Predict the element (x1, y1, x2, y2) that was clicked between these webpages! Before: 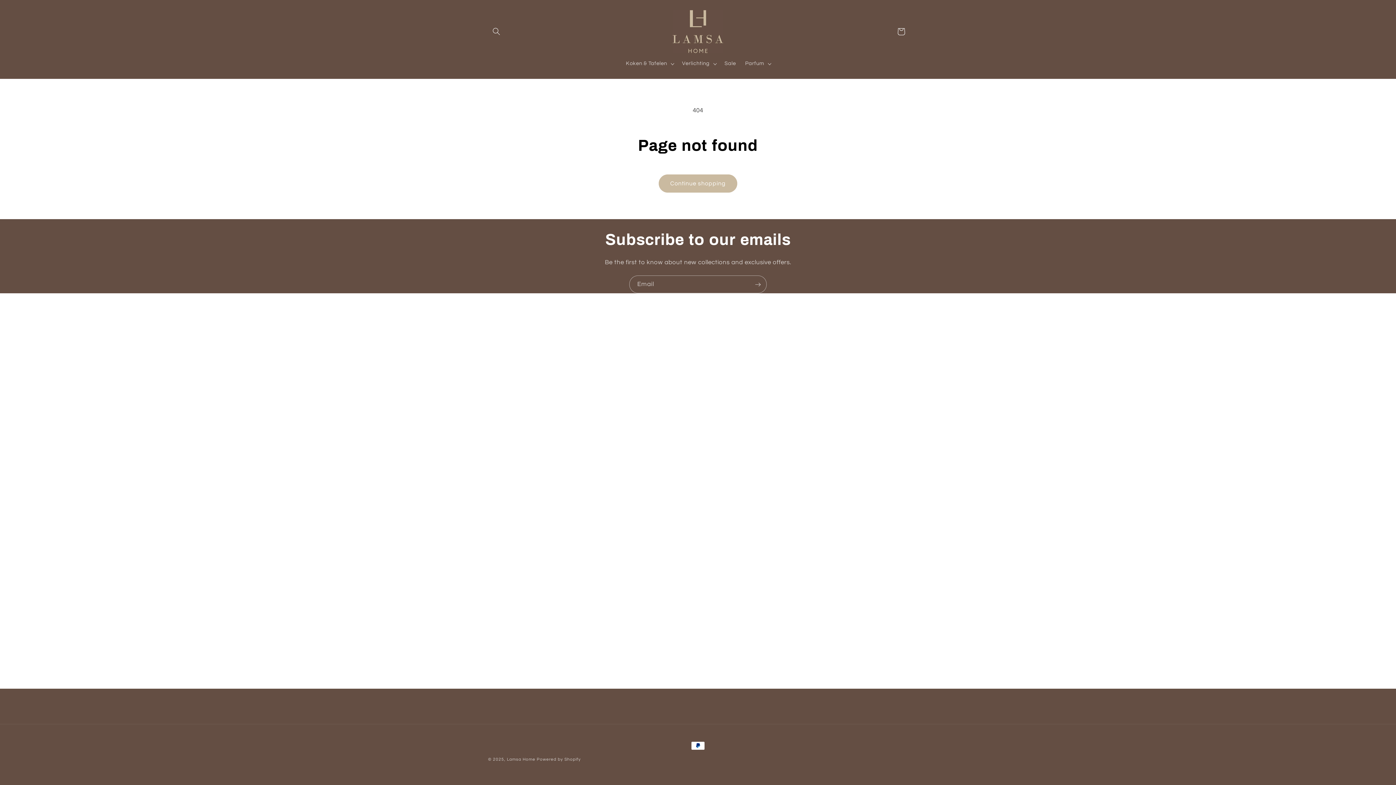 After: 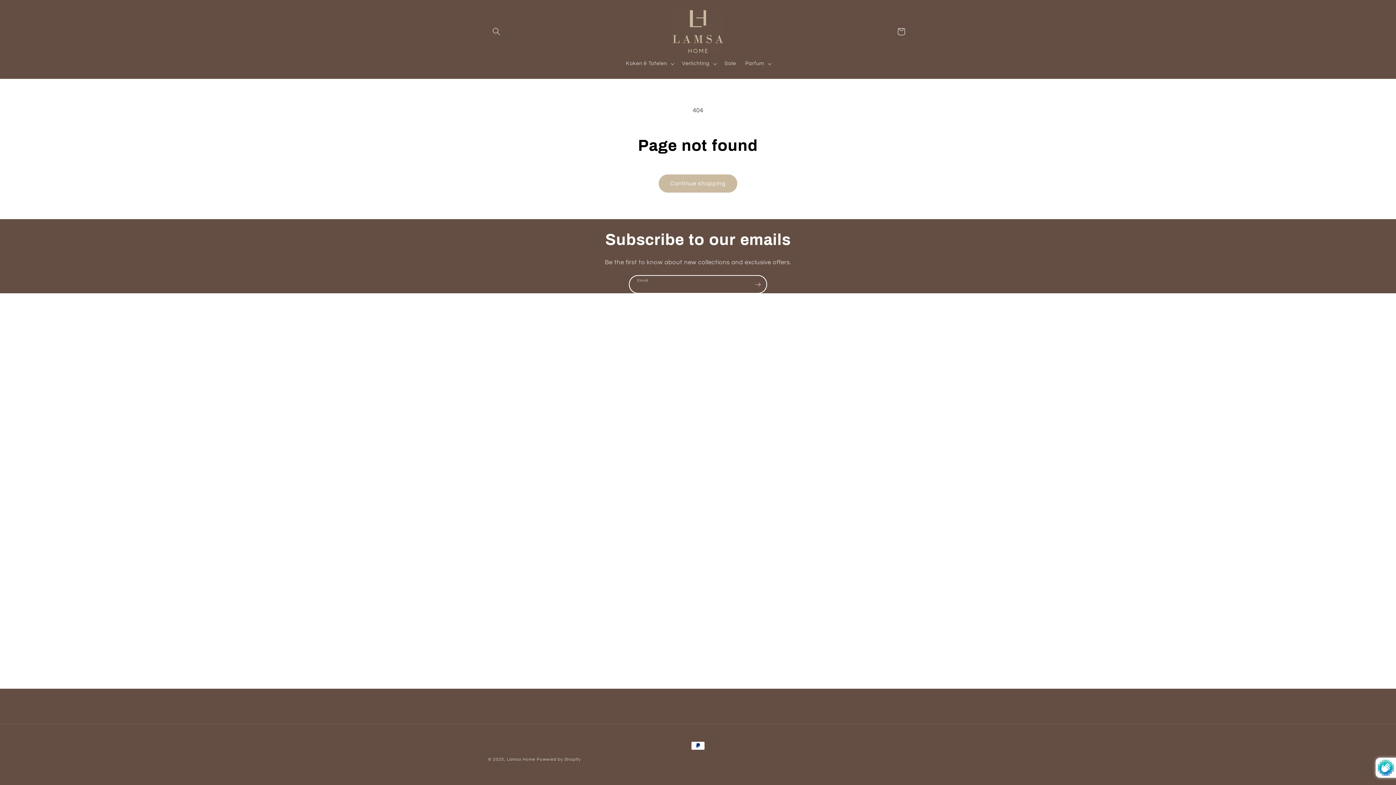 Action: bbox: (749, 275, 766, 293) label: Subscribe